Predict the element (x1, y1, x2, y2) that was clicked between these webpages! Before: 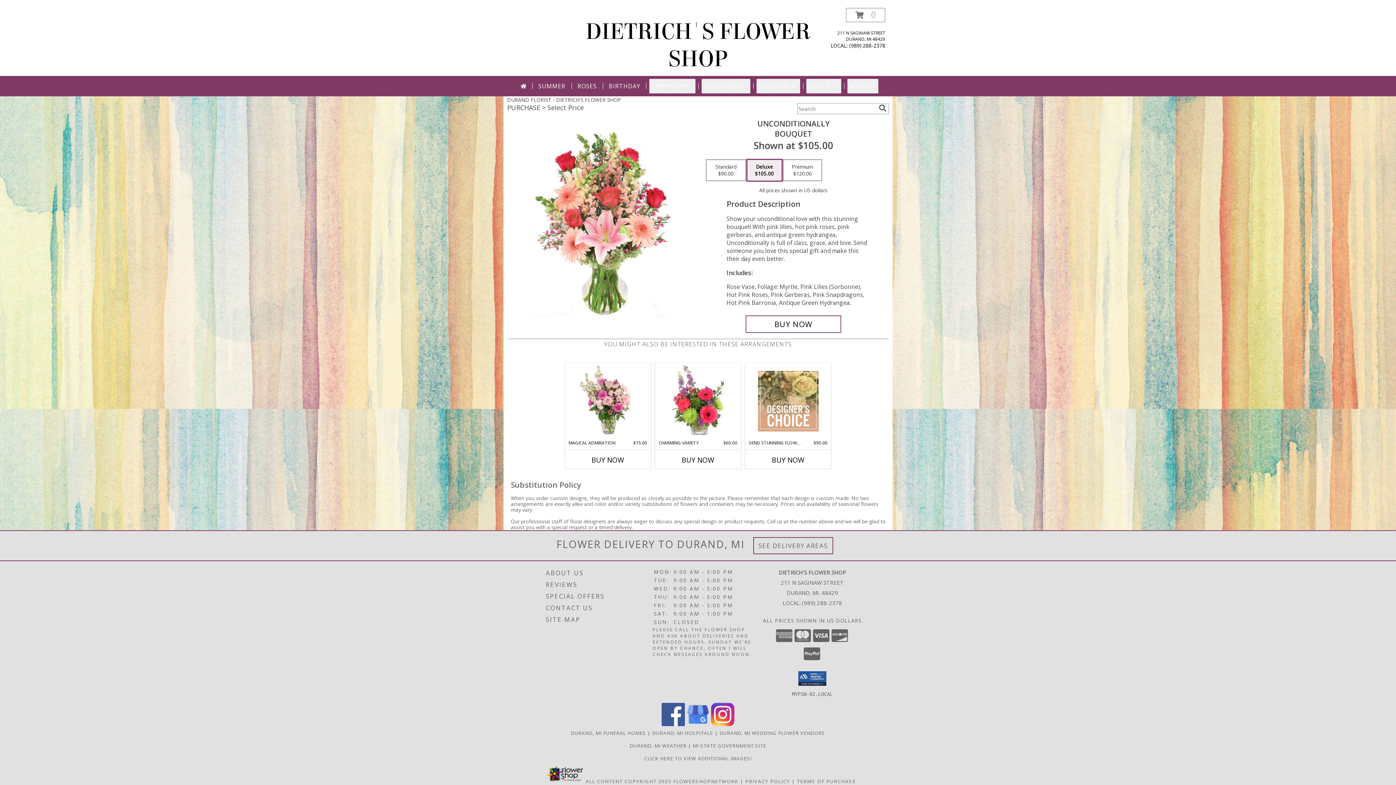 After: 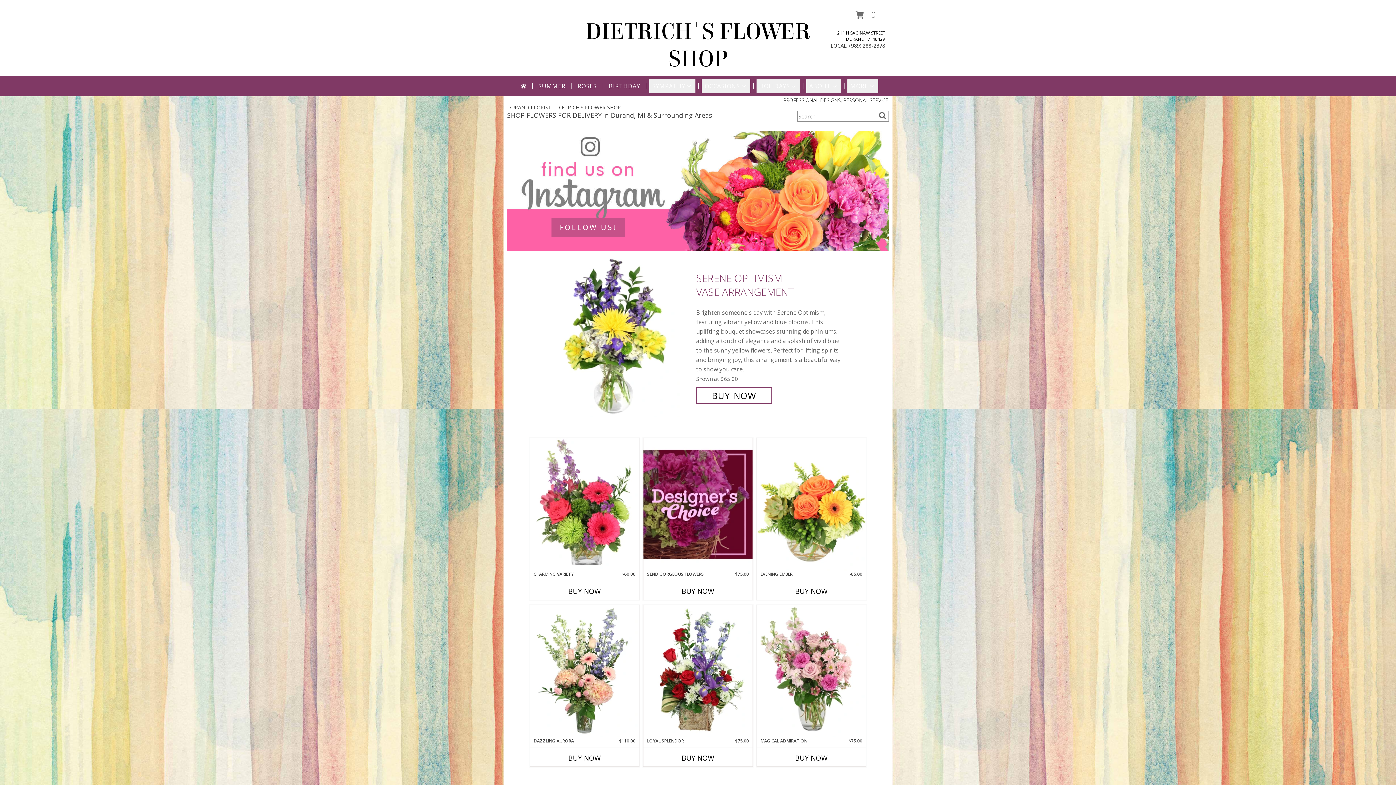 Action: bbox: (517, 78, 529, 93)